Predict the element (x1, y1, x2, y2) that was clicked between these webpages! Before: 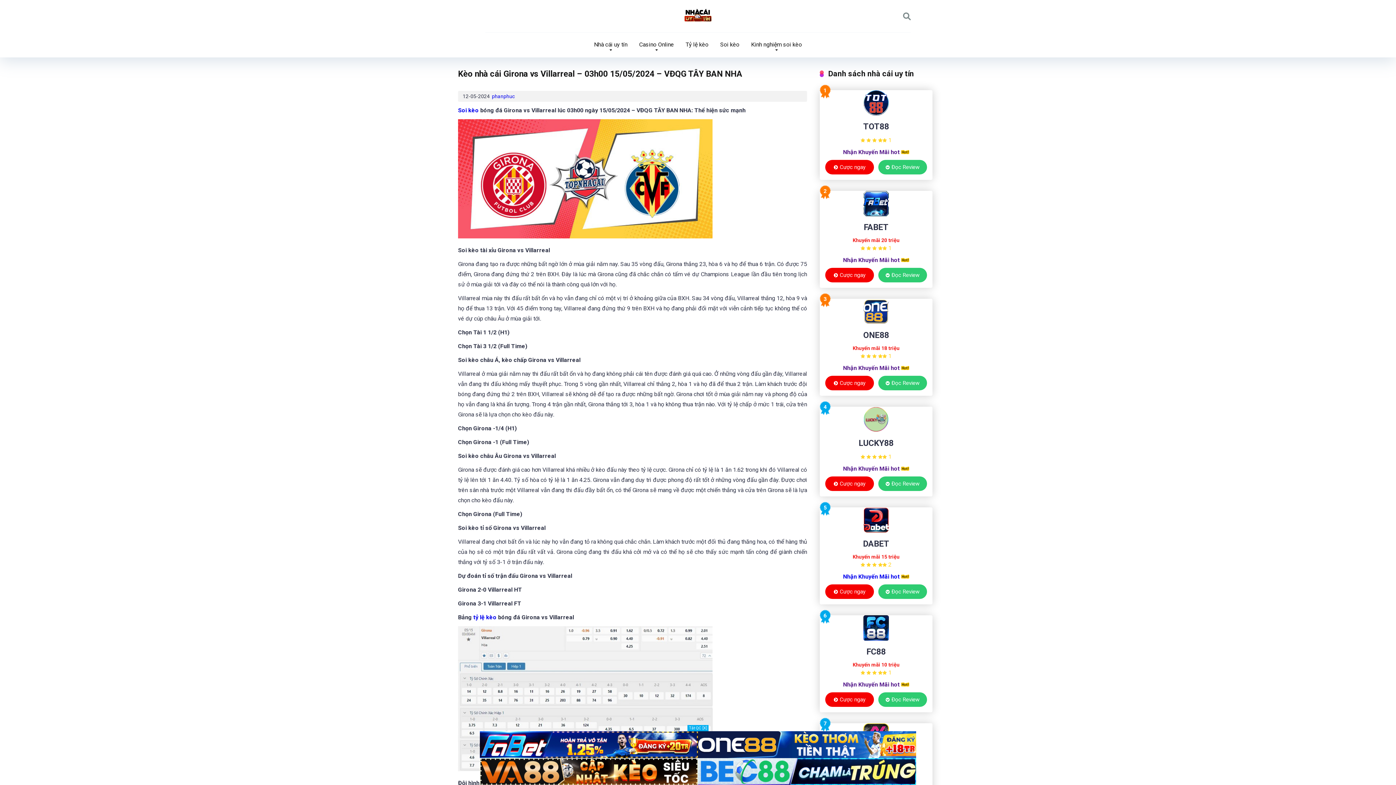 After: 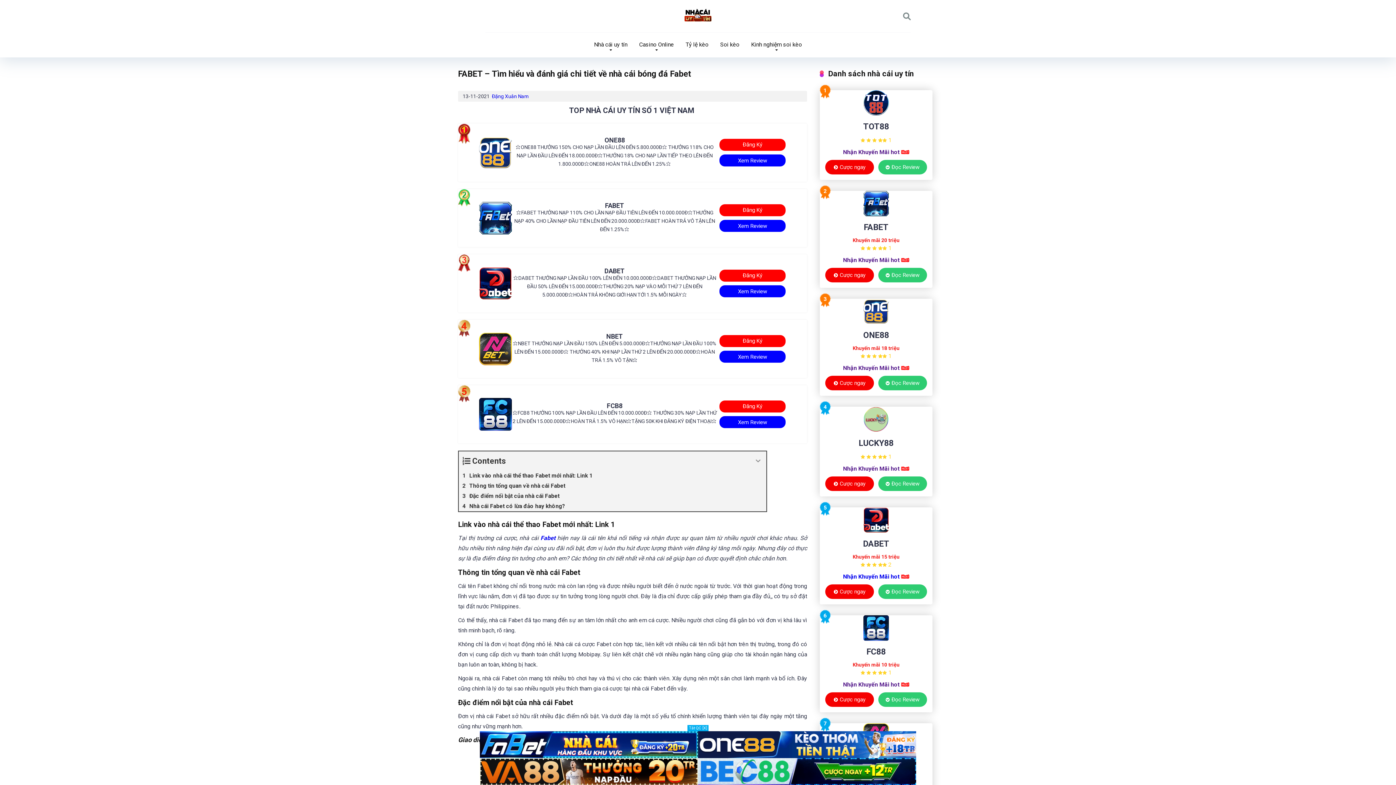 Action: bbox: (878, 268, 927, 282) label: Đọc Review